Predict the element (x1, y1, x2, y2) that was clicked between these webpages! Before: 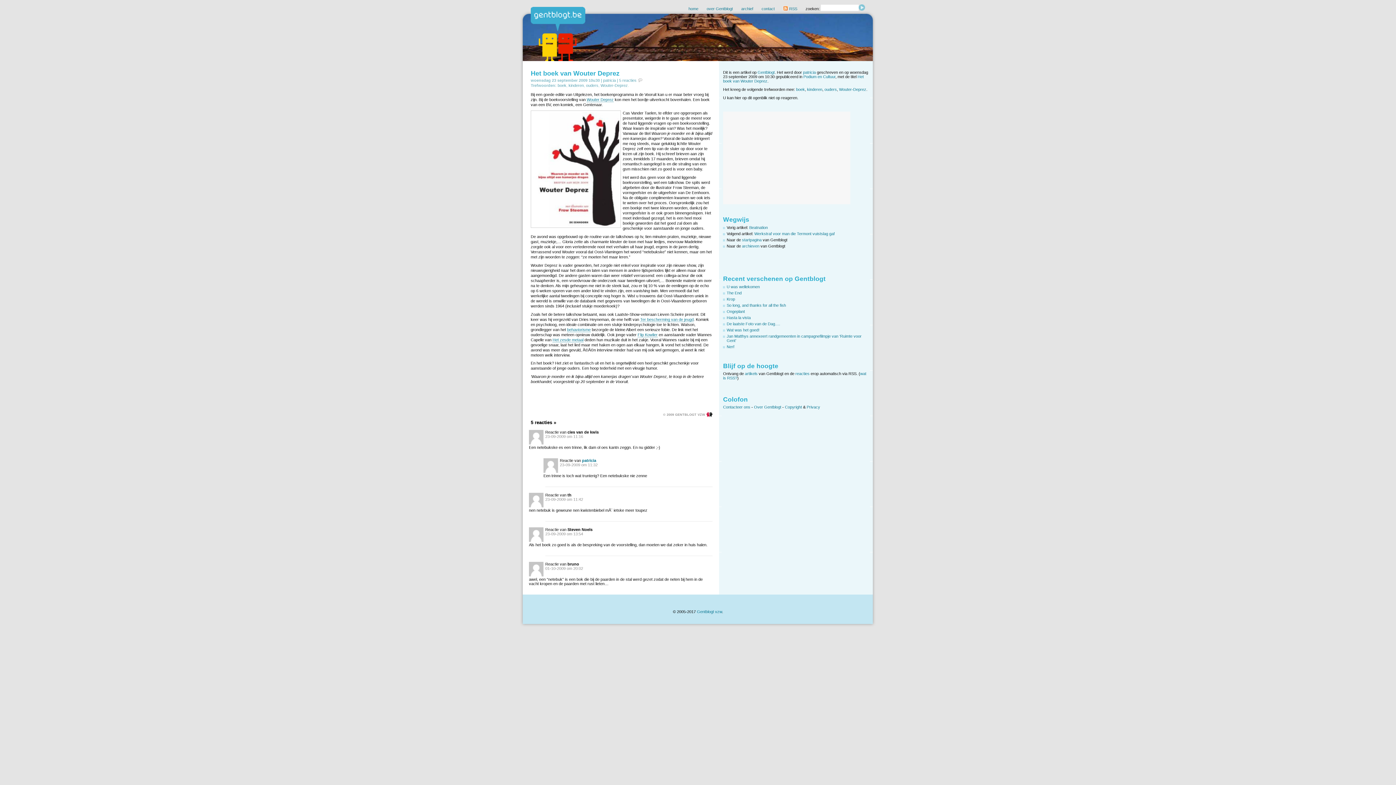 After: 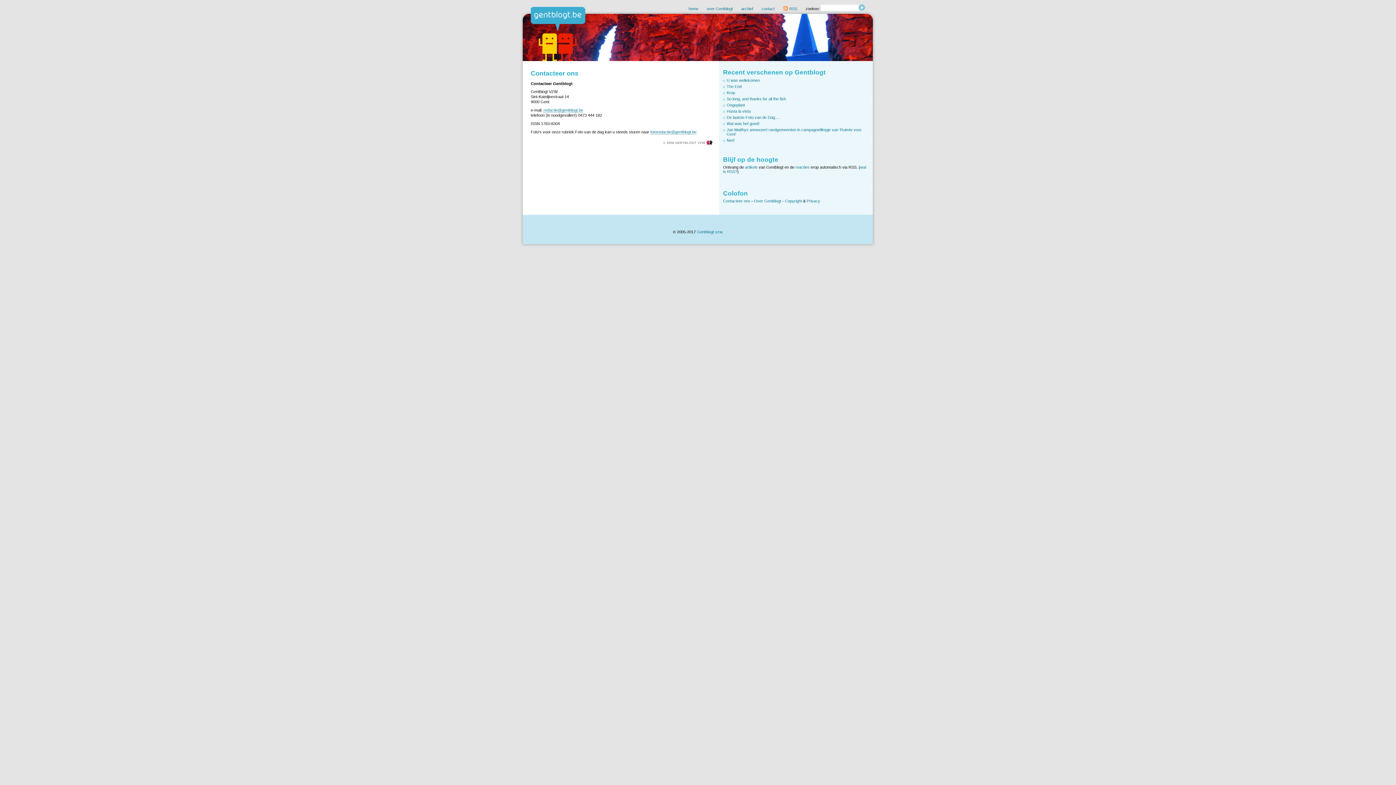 Action: bbox: (723, 405, 750, 409) label: Contacteer ons